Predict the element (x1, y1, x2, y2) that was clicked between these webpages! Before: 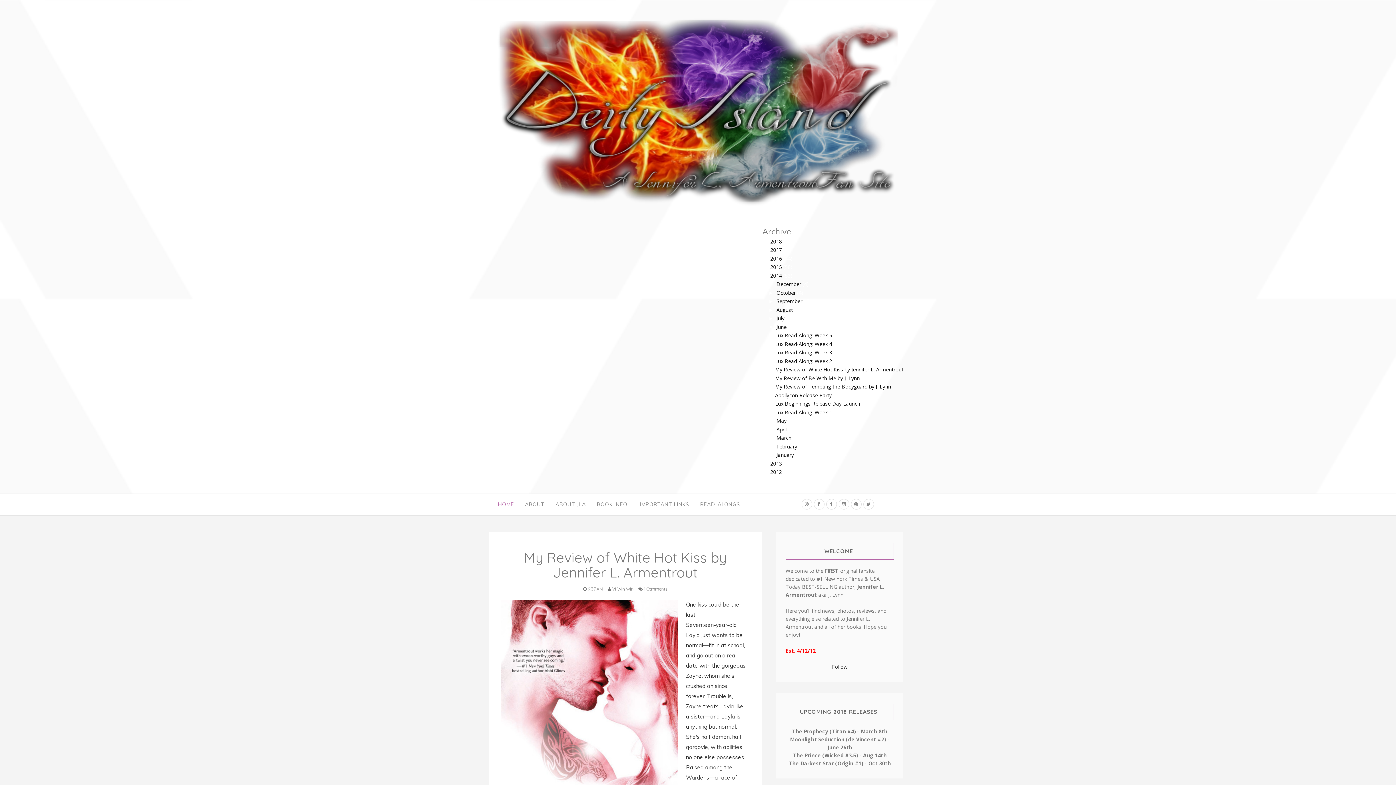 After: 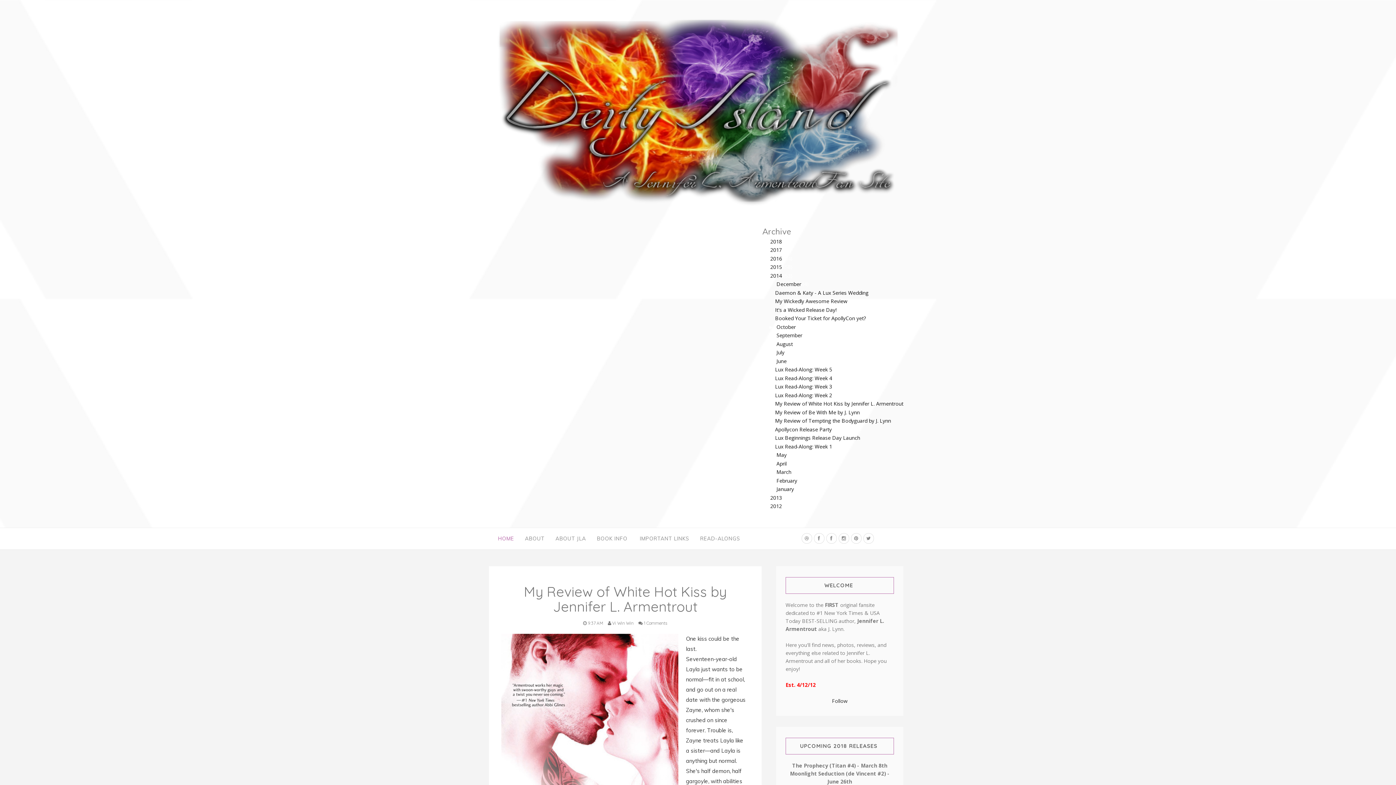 Action: bbox: (768, 281, 776, 287) label: ►  